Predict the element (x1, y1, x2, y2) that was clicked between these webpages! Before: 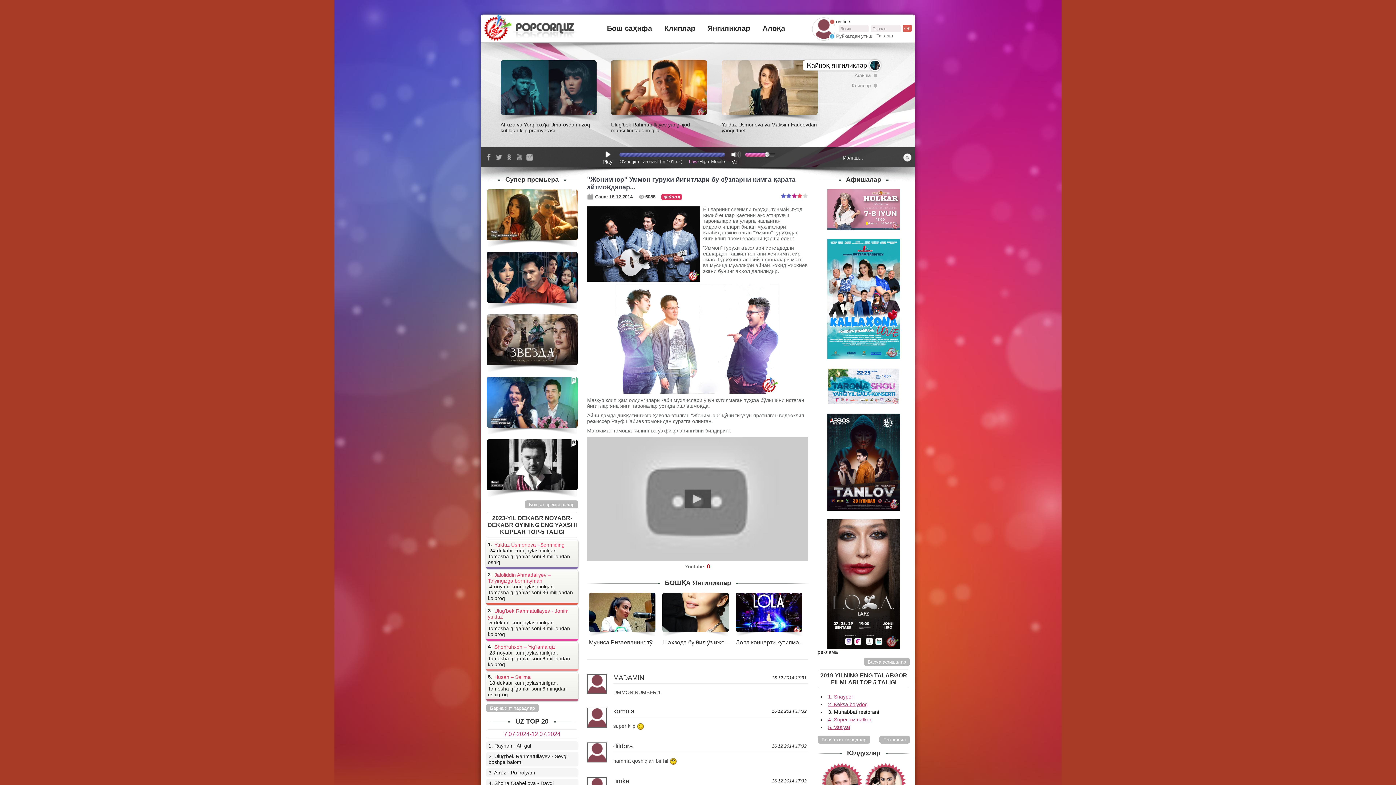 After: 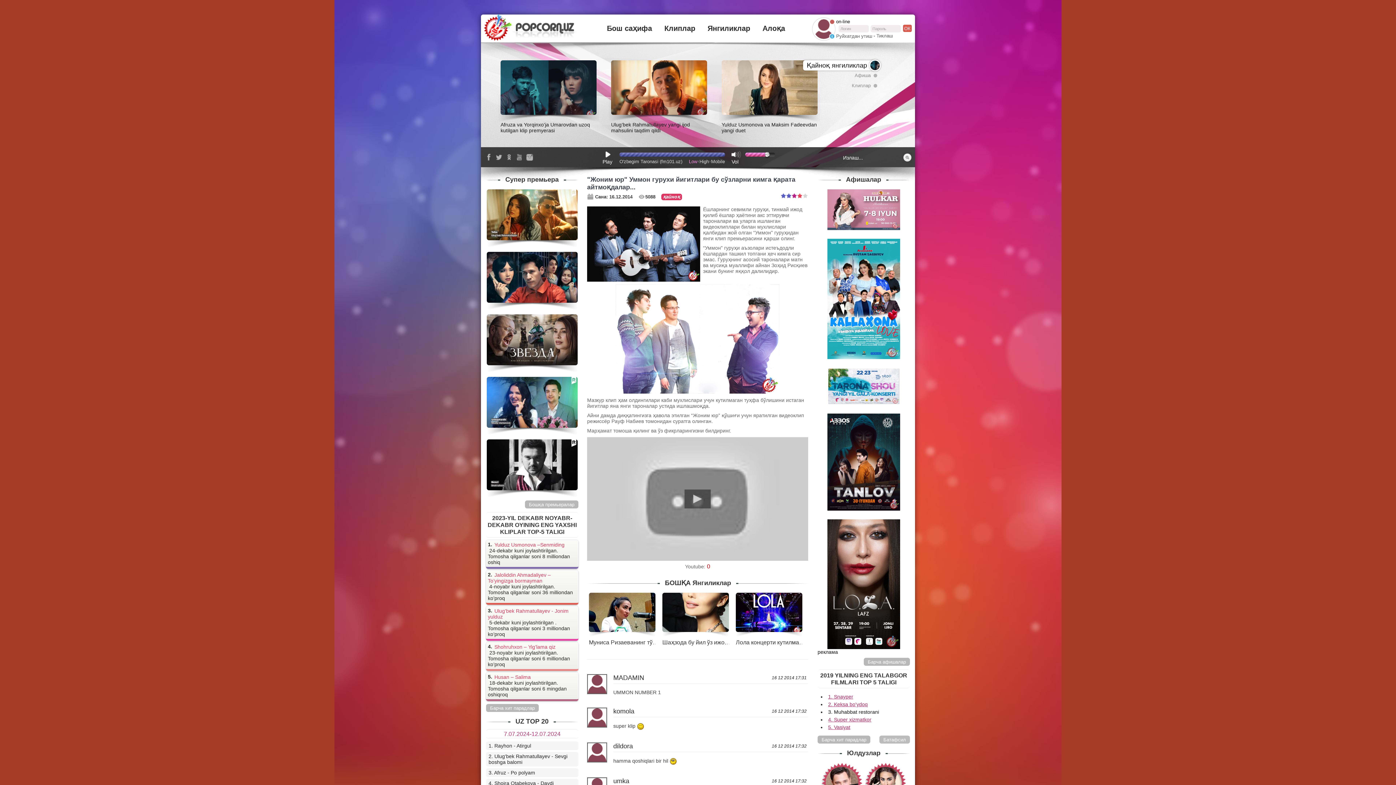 Action: label: Батафсил bbox: (879, 735, 910, 743)